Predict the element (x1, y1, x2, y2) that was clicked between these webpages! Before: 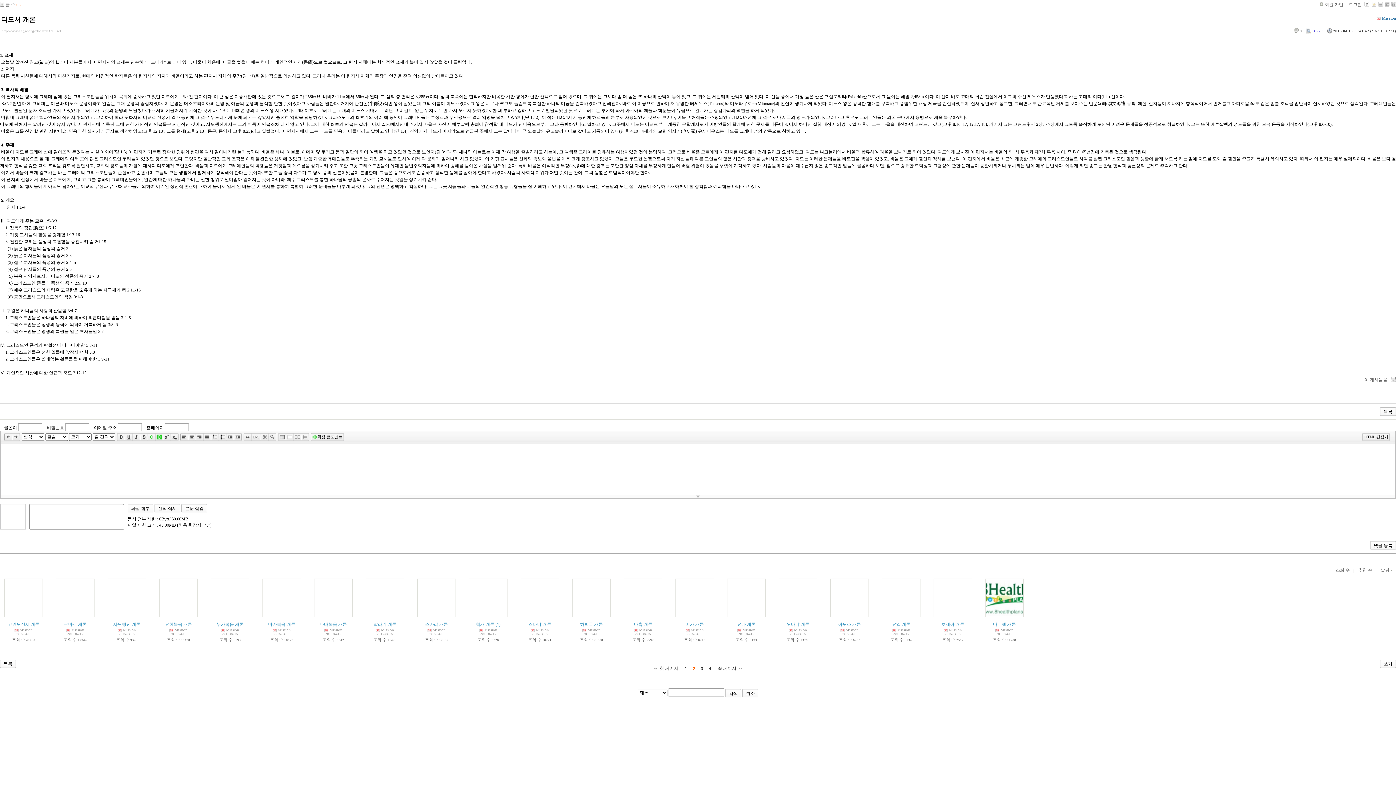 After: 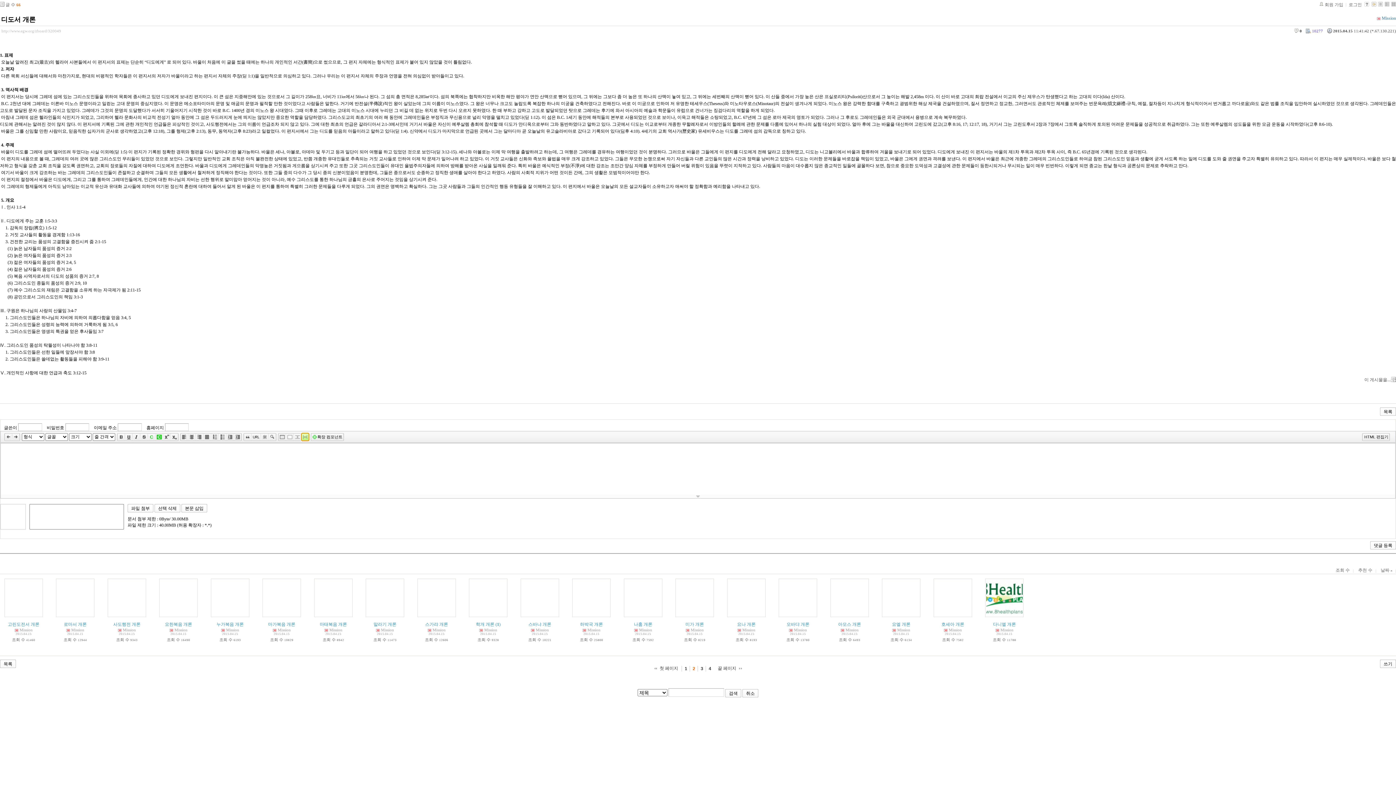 Action: bbox: (301, 433, 309, 441)